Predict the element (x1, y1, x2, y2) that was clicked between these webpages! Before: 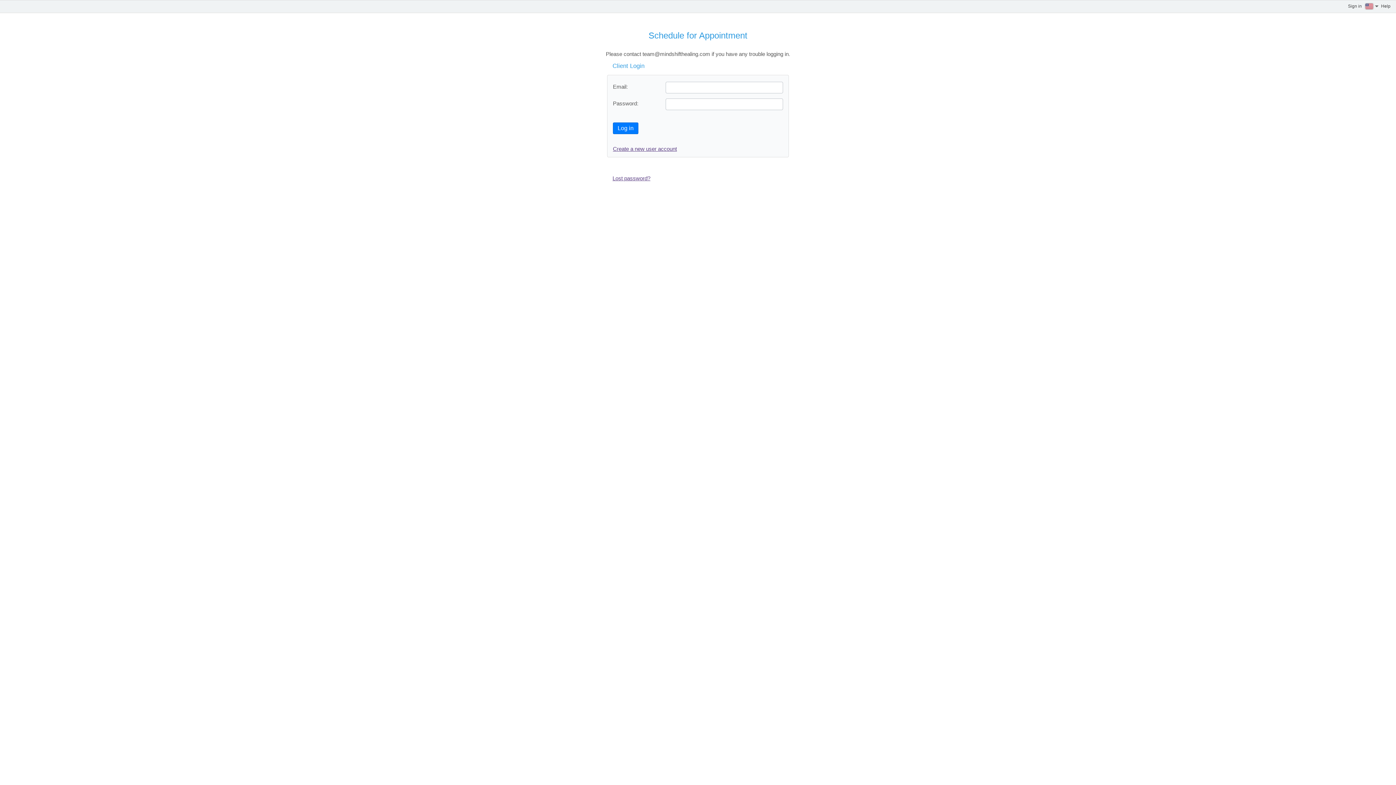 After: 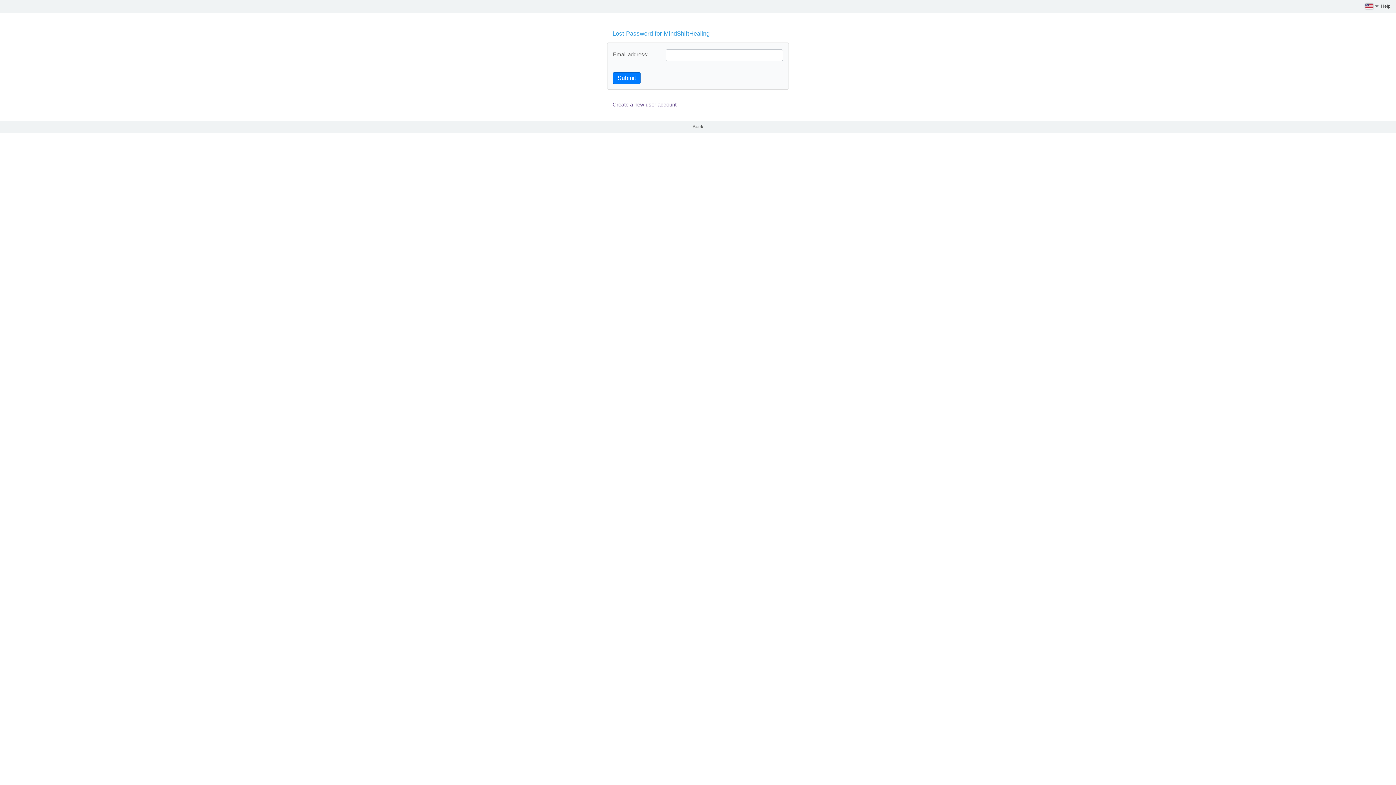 Action: bbox: (612, 175, 650, 181) label: Lost password?